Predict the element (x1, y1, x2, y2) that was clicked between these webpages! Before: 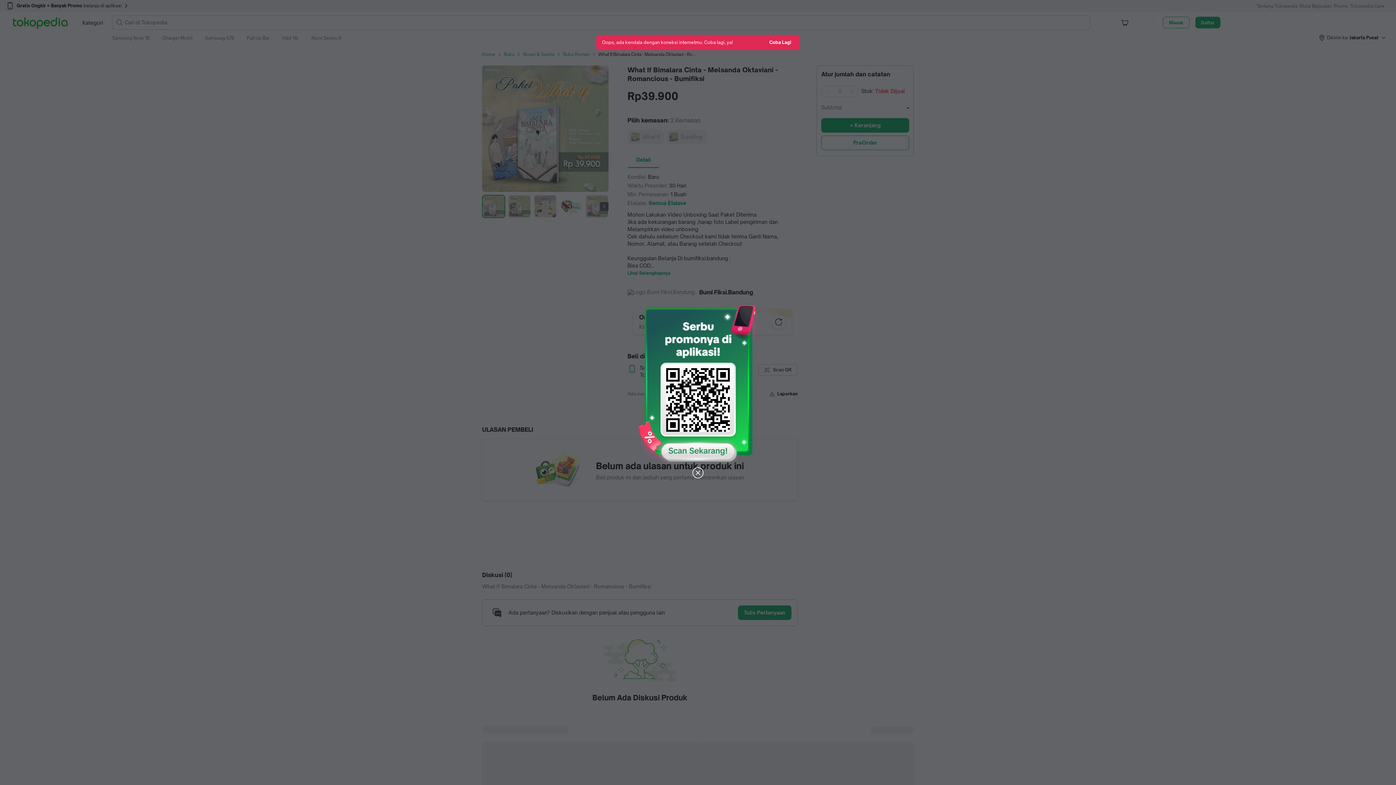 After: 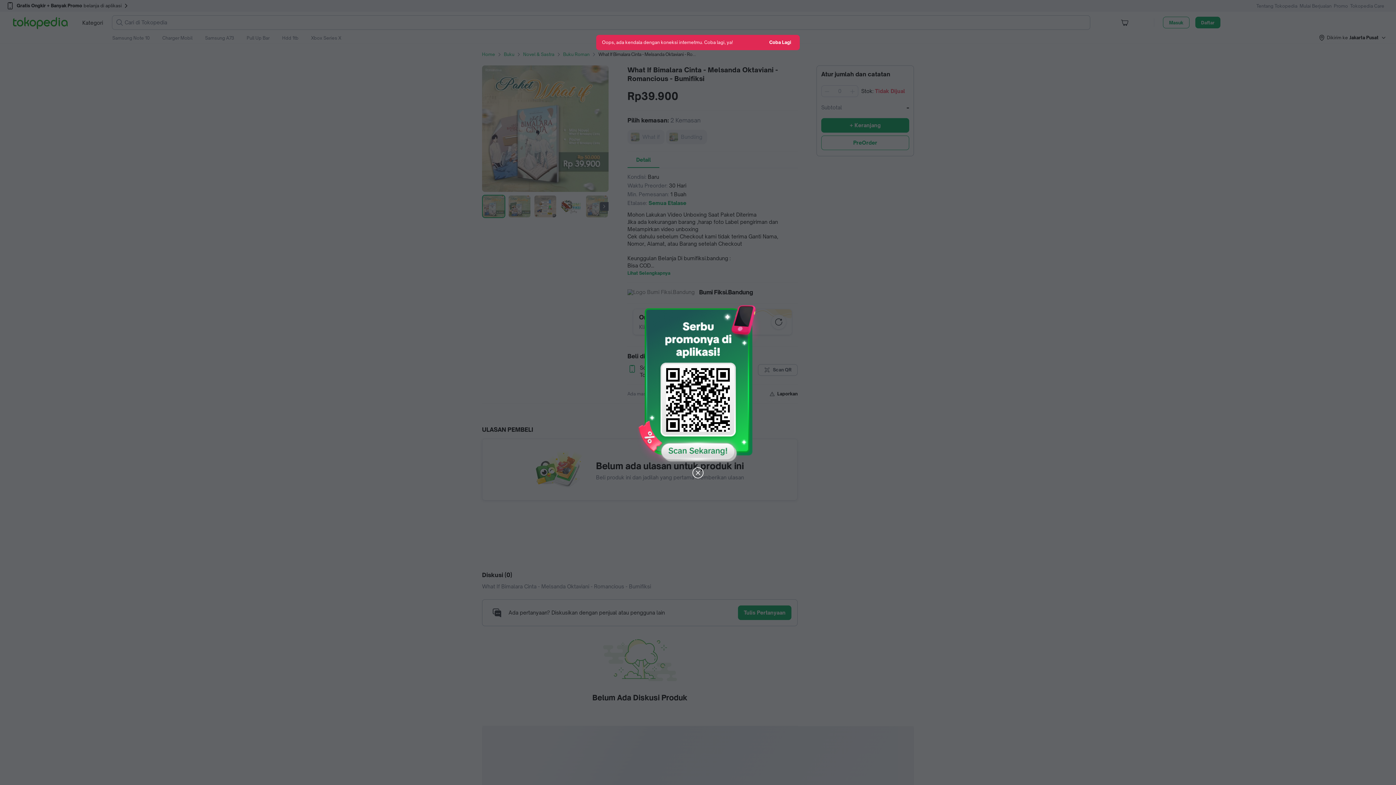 Action: label: Coba Lagi bbox: (769, 39, 791, 45)